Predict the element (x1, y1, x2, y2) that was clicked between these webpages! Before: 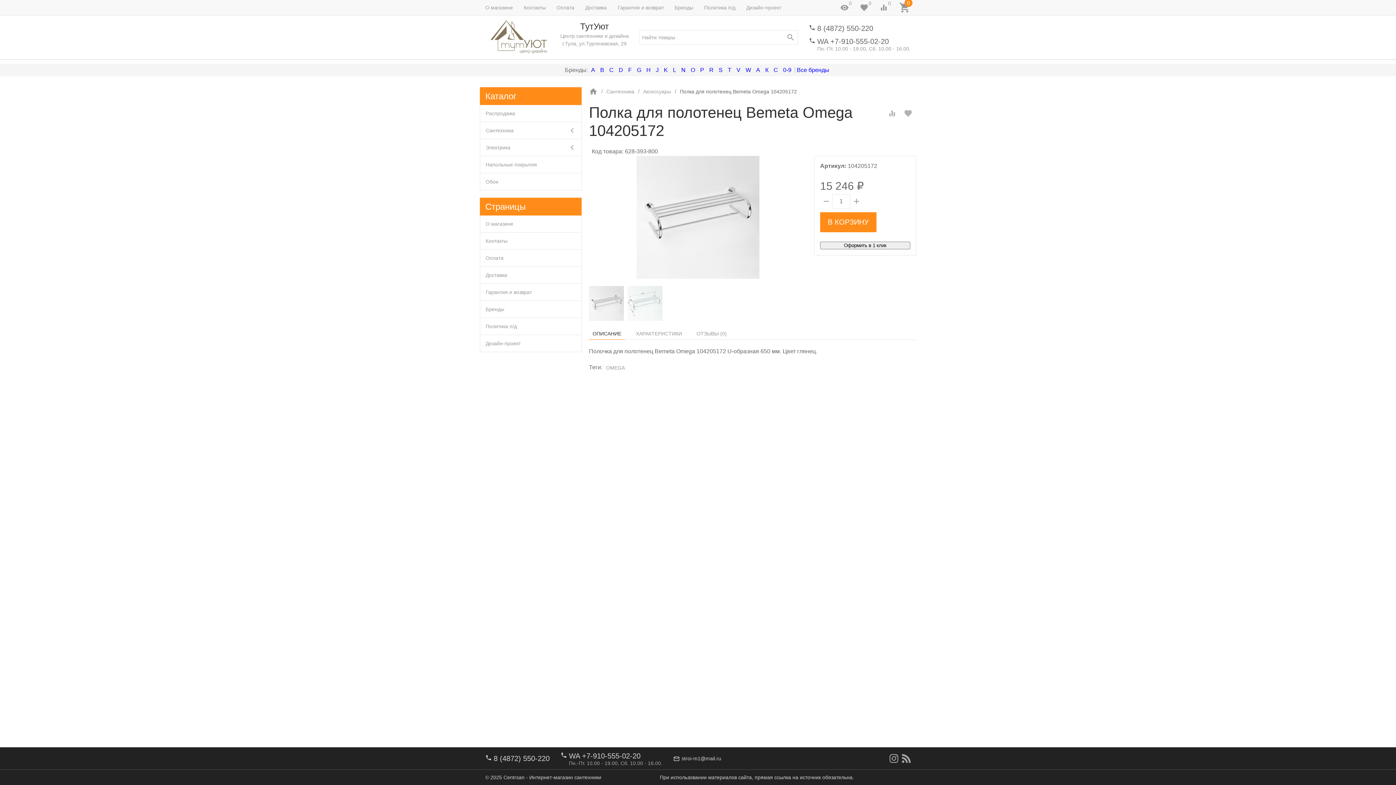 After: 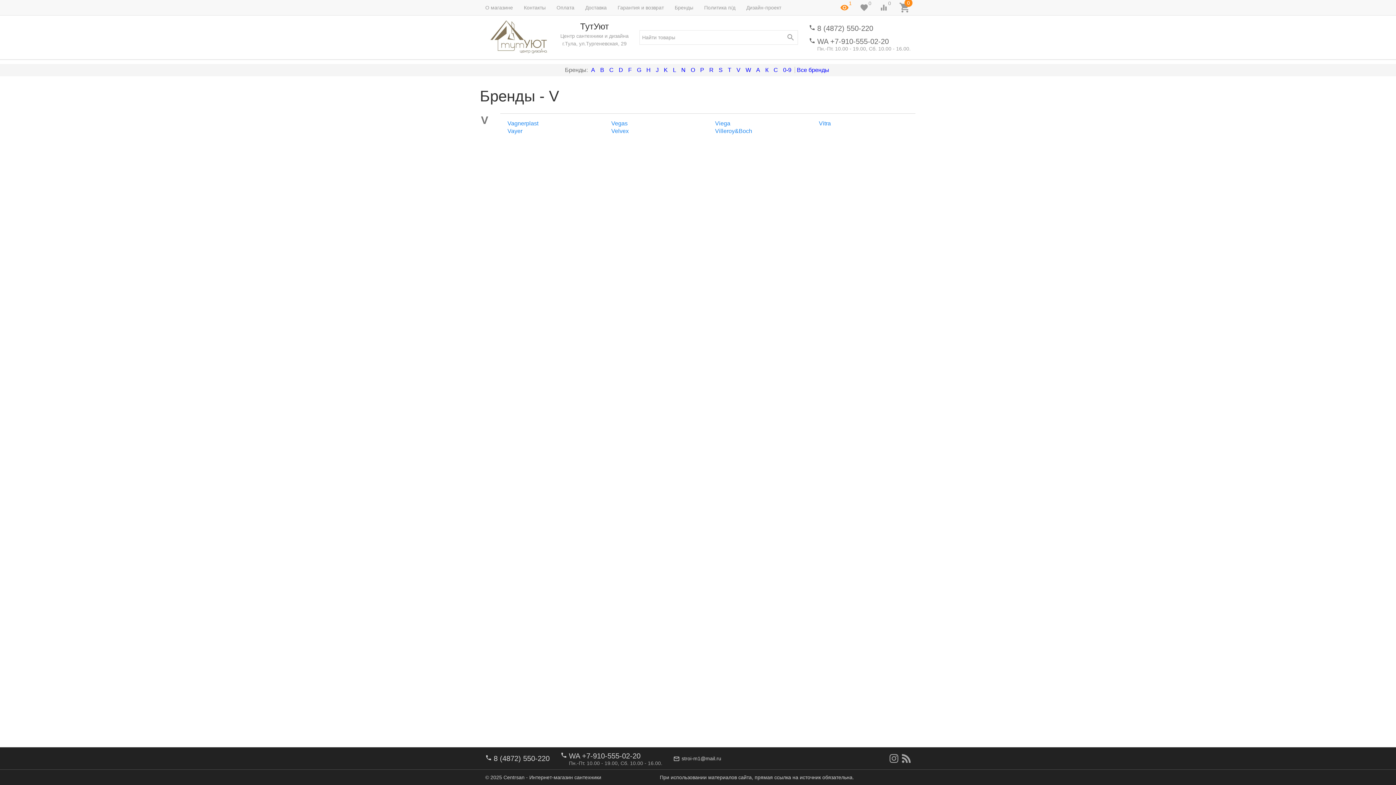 Action: bbox: (734, 66, 742, 73) label: V